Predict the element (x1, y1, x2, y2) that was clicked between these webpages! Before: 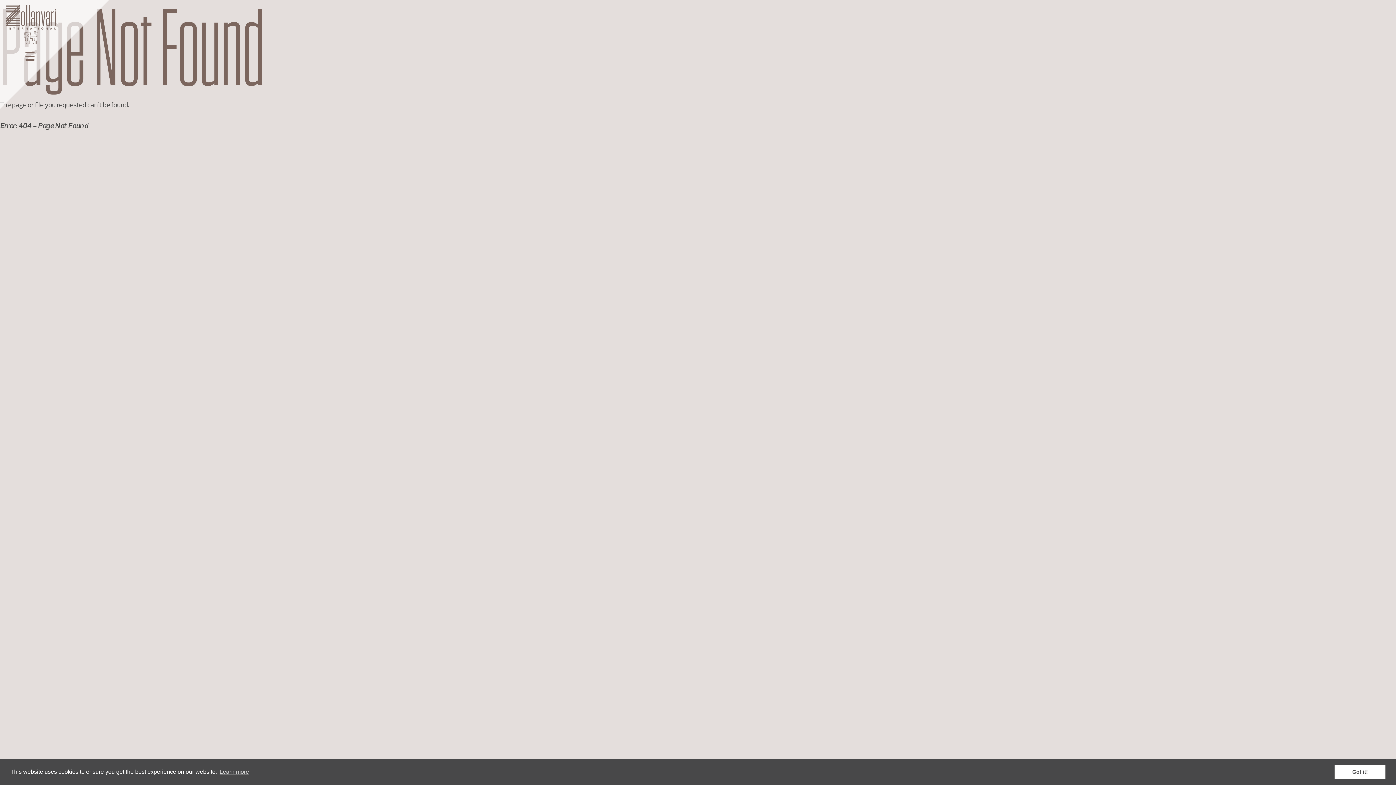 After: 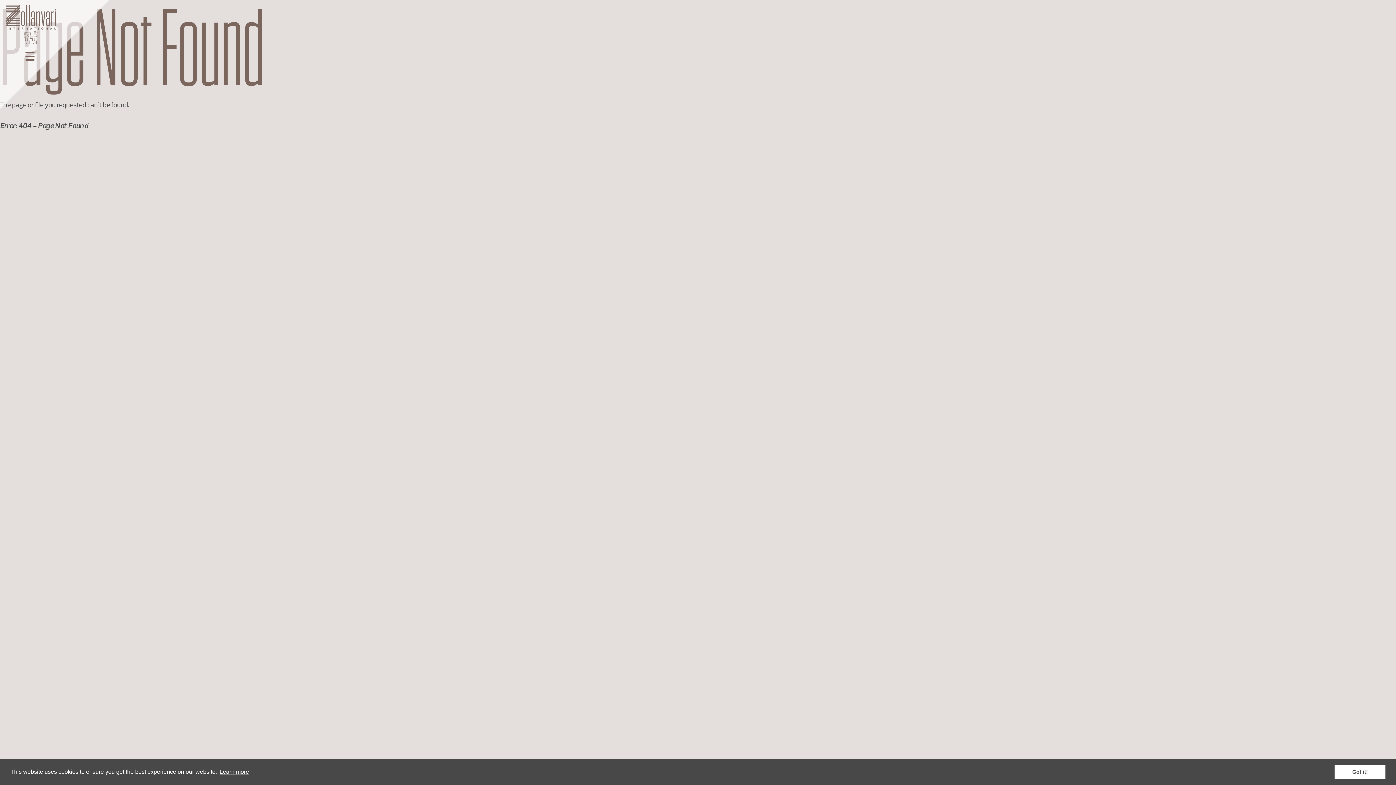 Action: bbox: (218, 766, 250, 777) label: learn more about cookies